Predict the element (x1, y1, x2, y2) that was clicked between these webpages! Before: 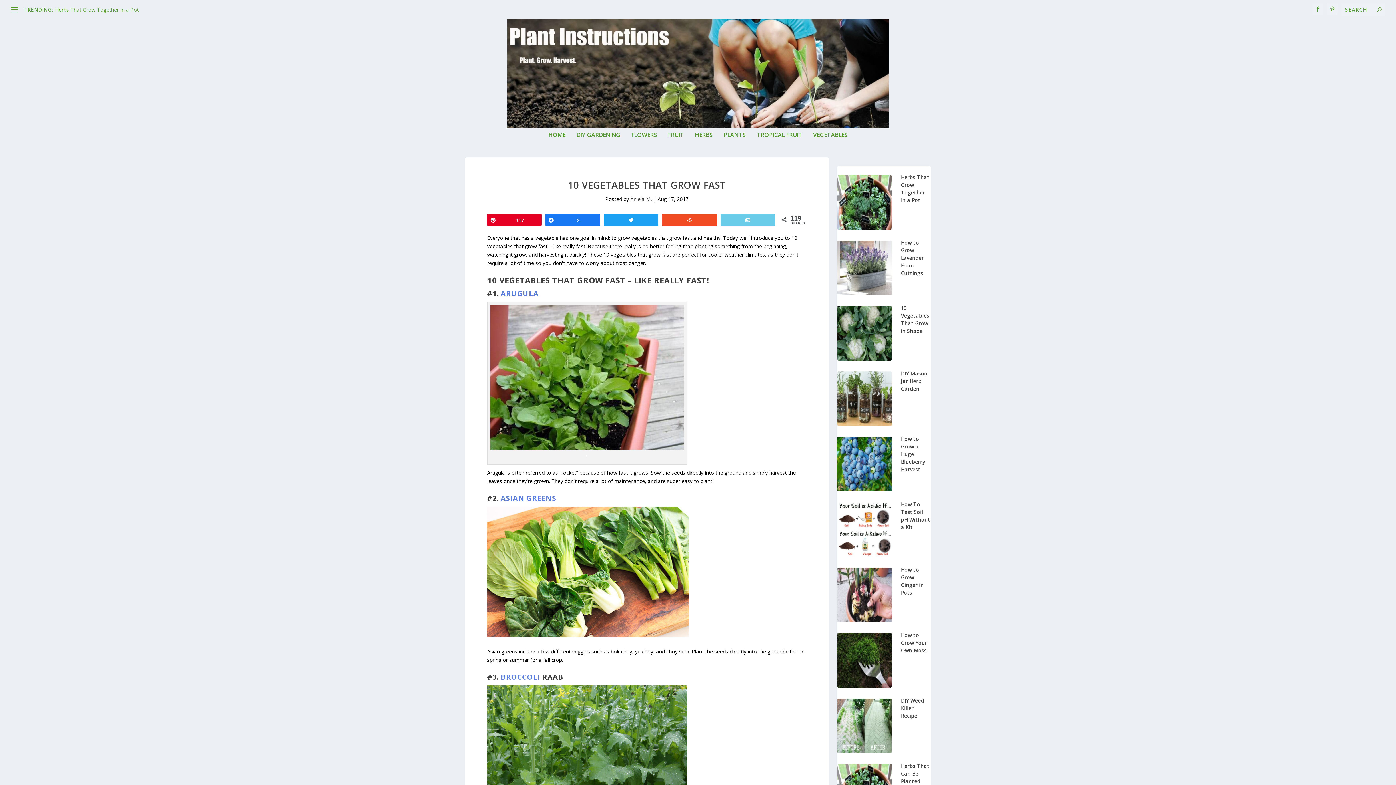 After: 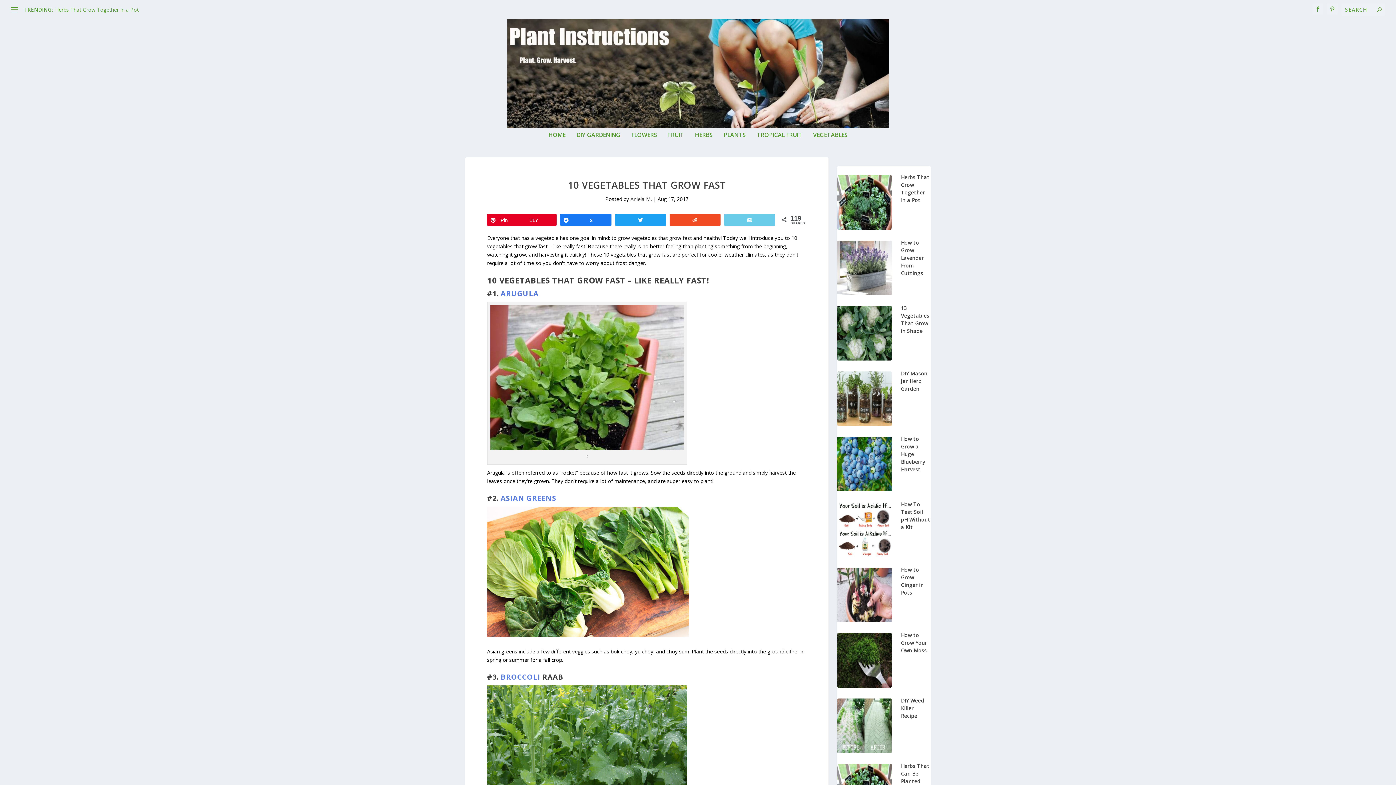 Action: label: Pin
117 bbox: (487, 214, 541, 225)